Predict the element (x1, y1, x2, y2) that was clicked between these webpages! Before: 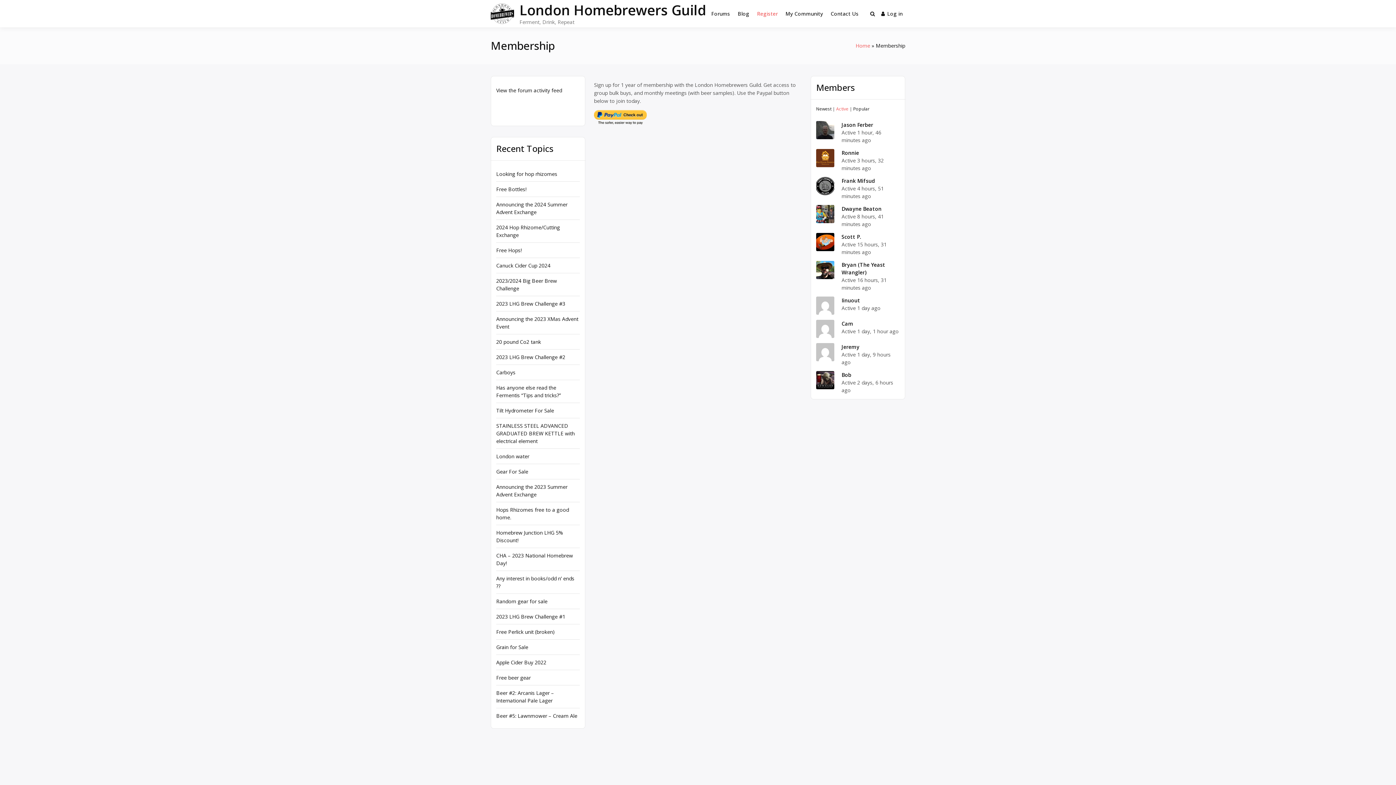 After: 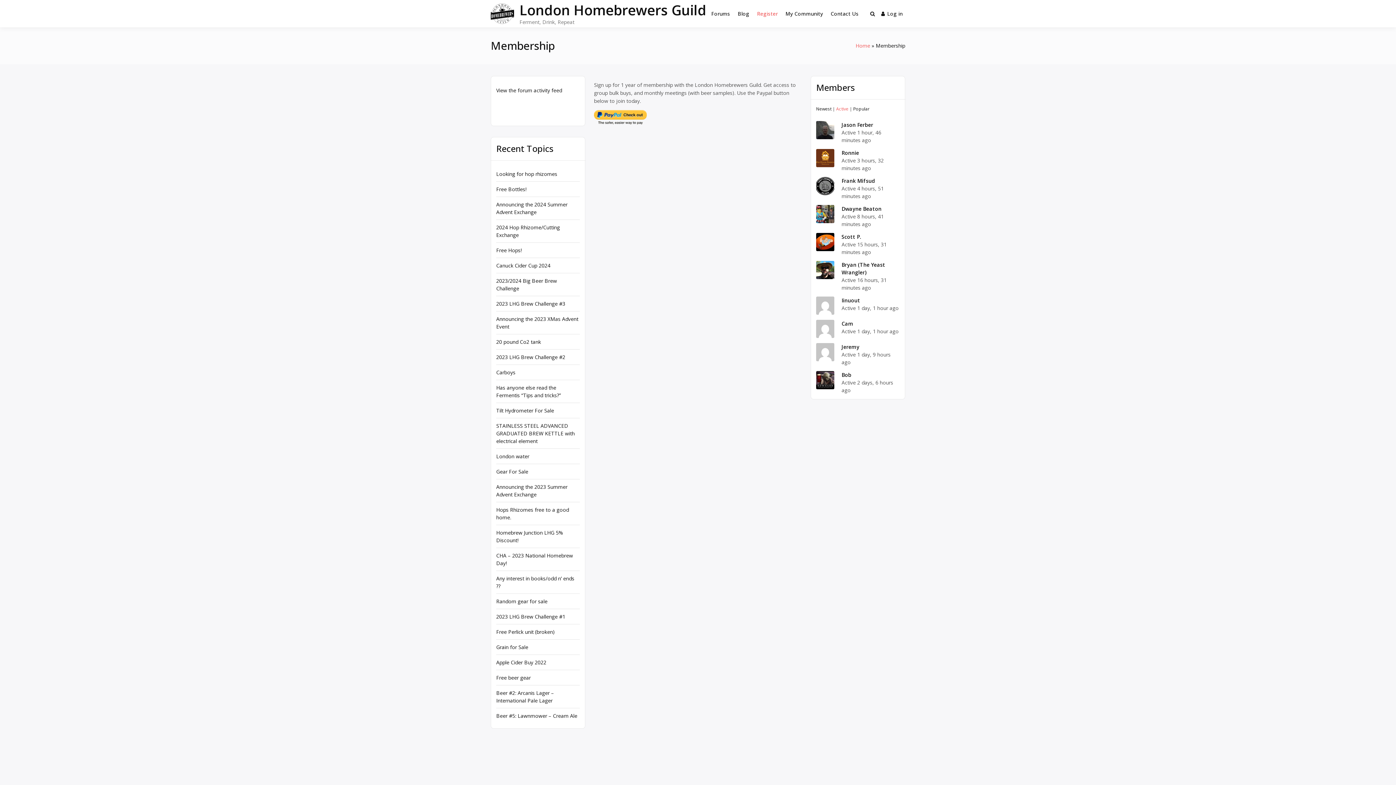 Action: label: Free Perlick unit (broken) bbox: (496, 628, 554, 635)